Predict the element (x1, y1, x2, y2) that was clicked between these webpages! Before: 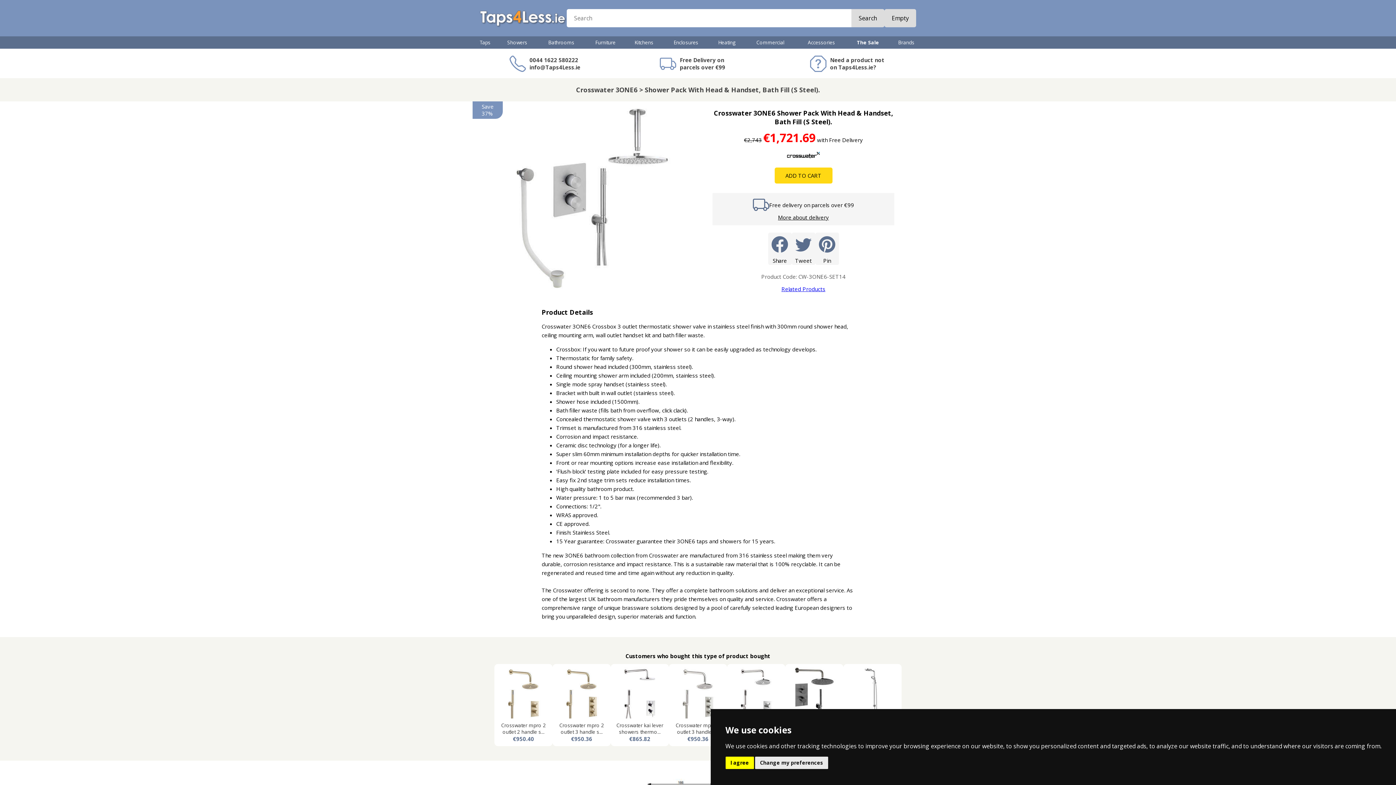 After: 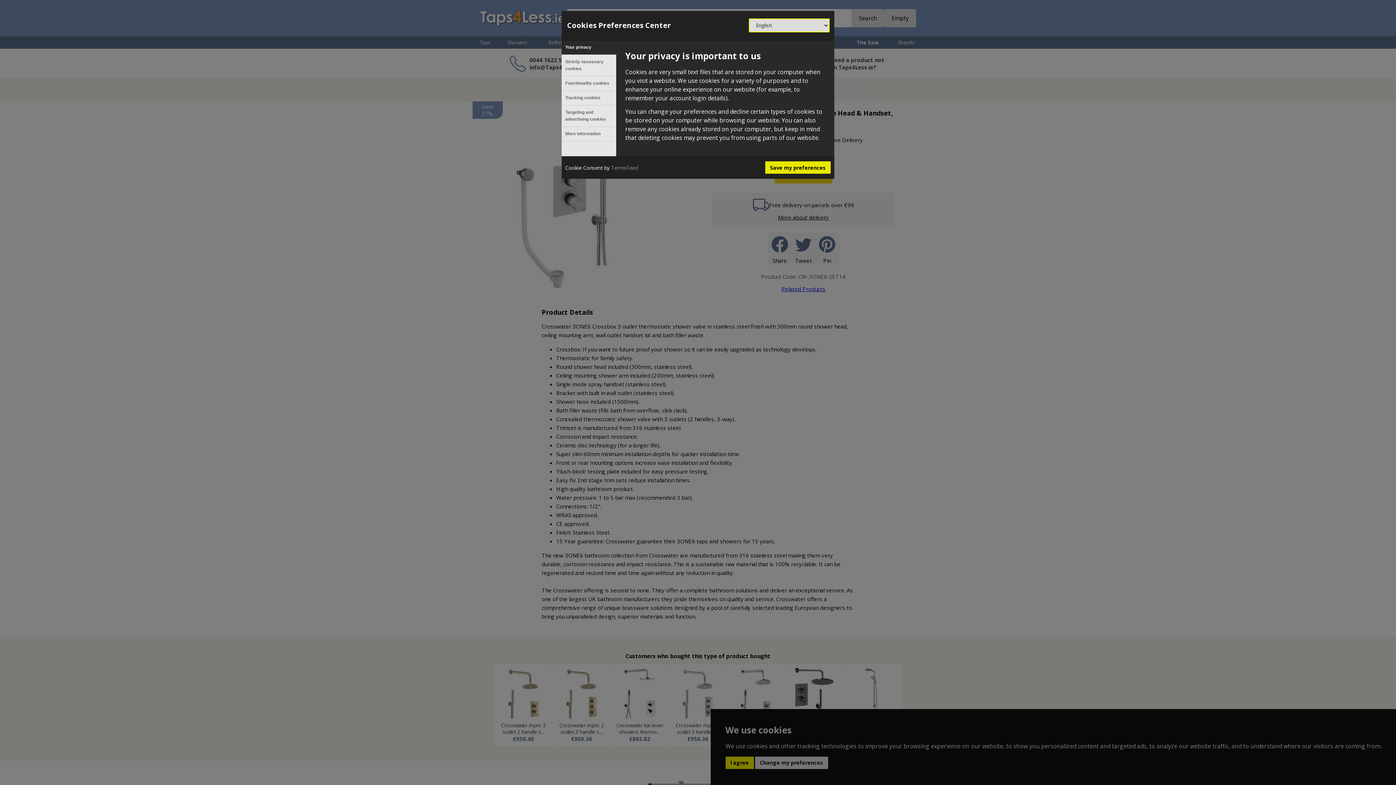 Action: label: Change my preferences bbox: (755, 756, 828, 769)